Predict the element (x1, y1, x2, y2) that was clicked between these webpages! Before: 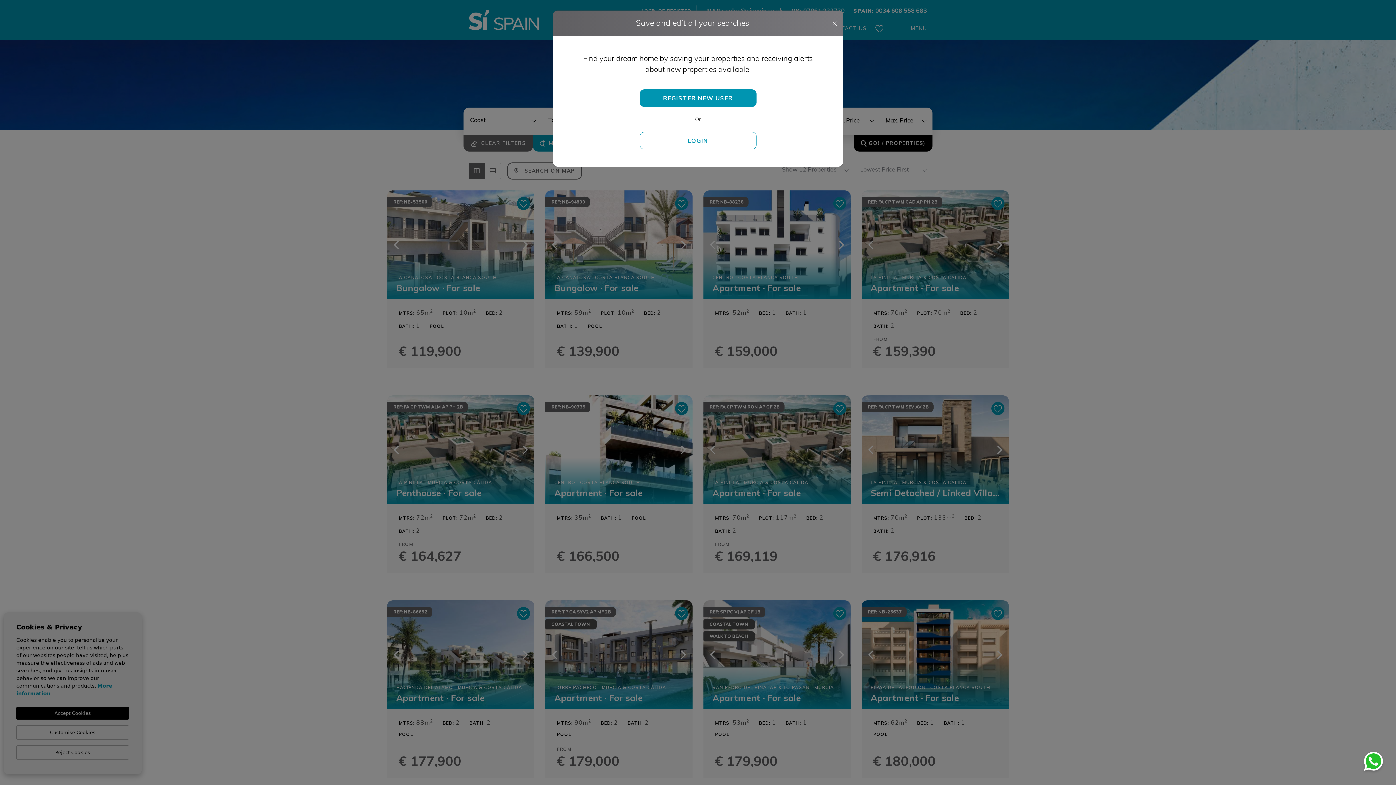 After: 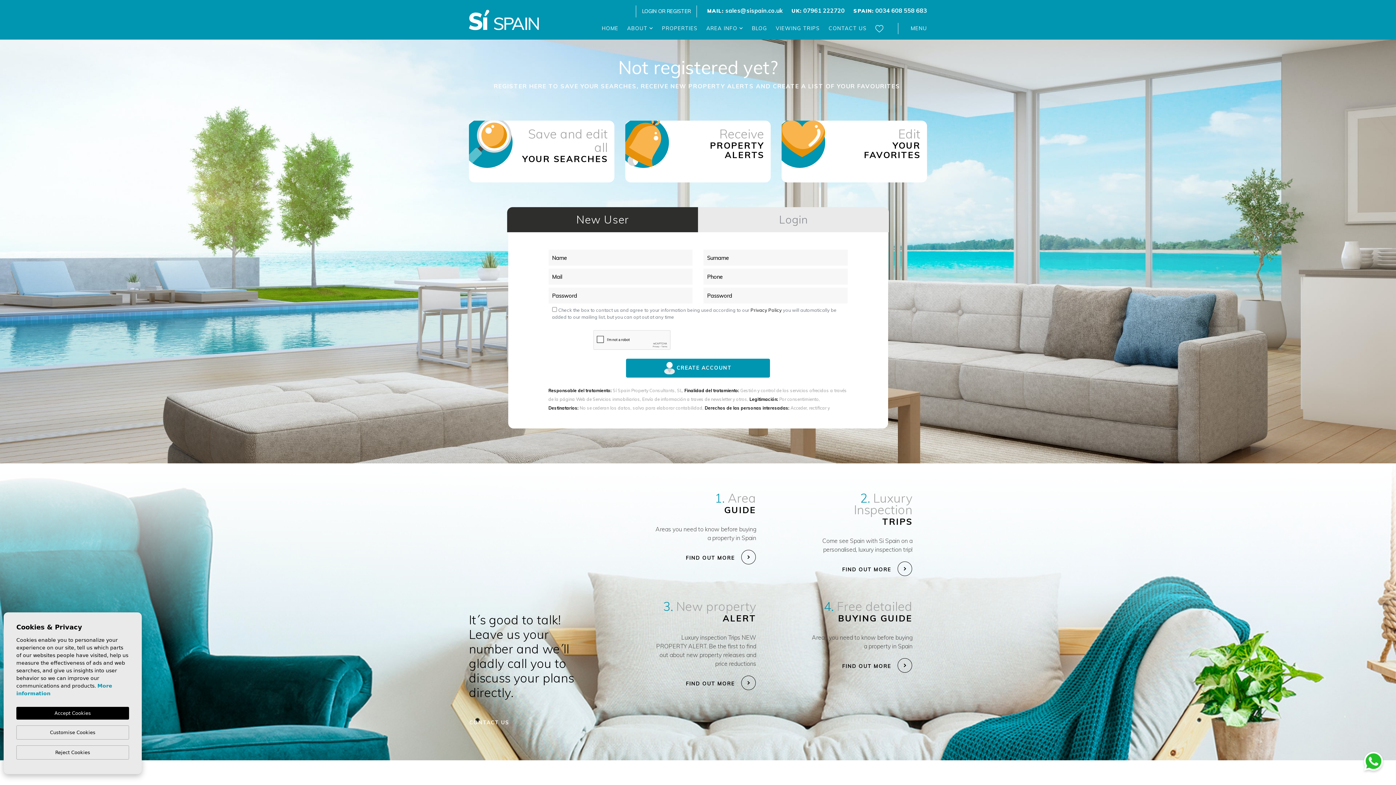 Action: label: REGISTER NEW USER bbox: (639, 89, 756, 106)